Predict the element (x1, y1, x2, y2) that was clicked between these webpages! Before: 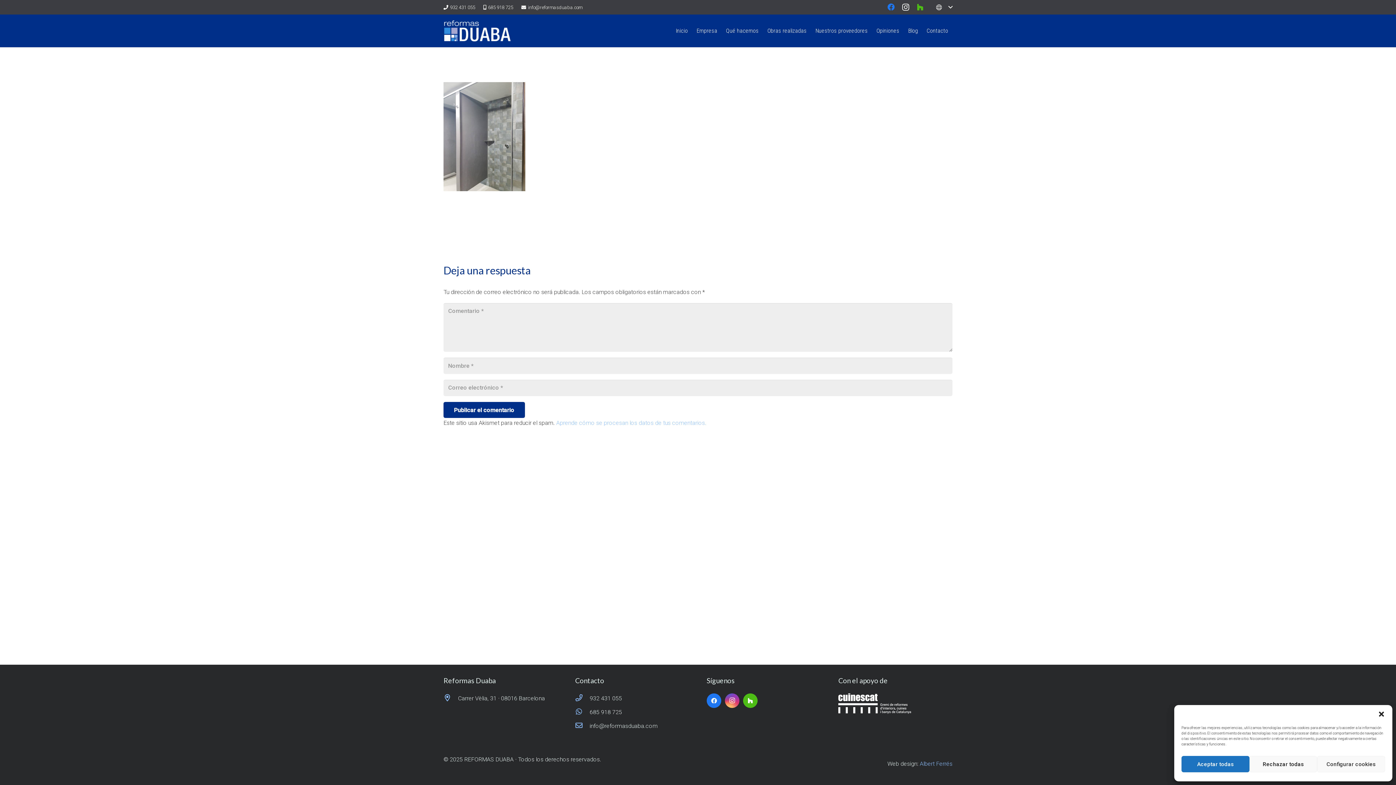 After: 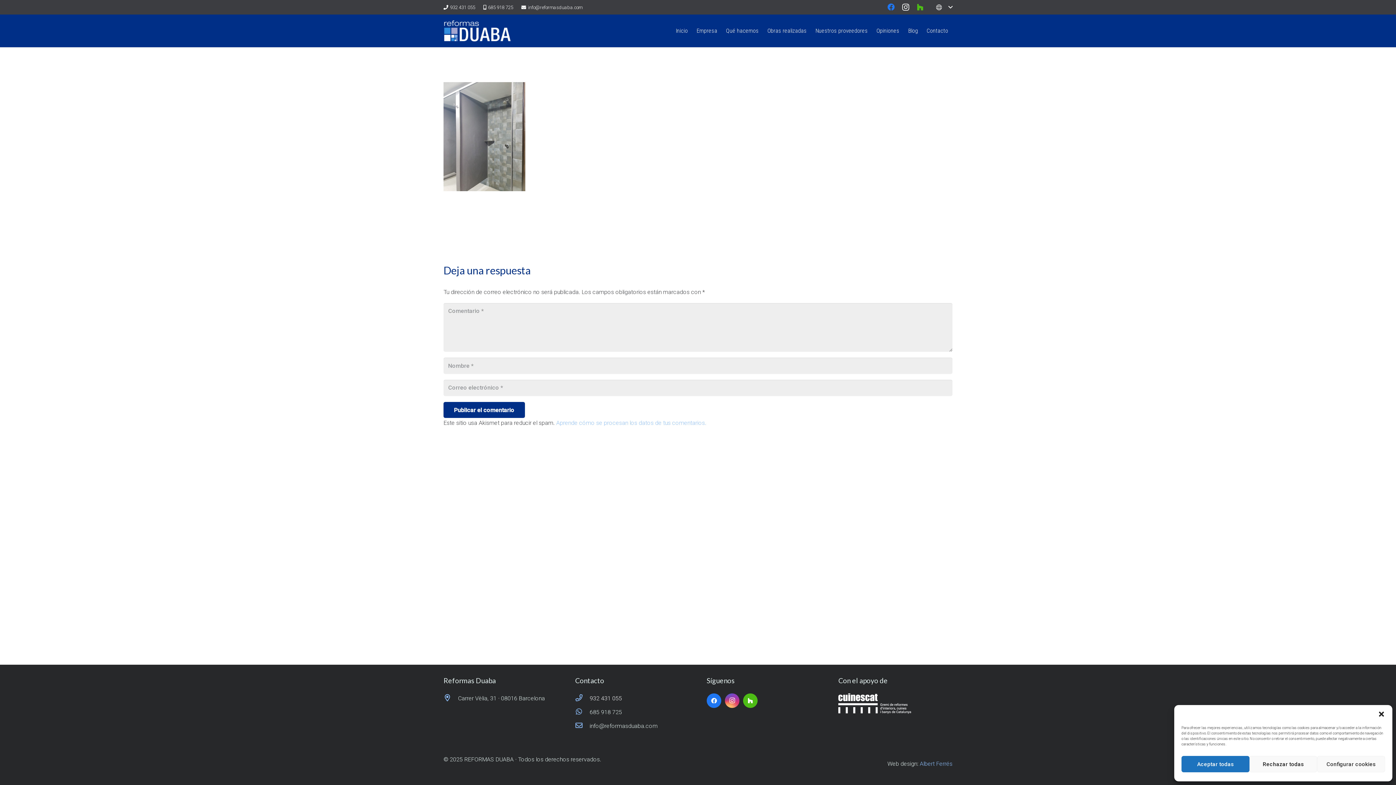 Action: bbox: (589, 695, 622, 702) label: 932 431 055